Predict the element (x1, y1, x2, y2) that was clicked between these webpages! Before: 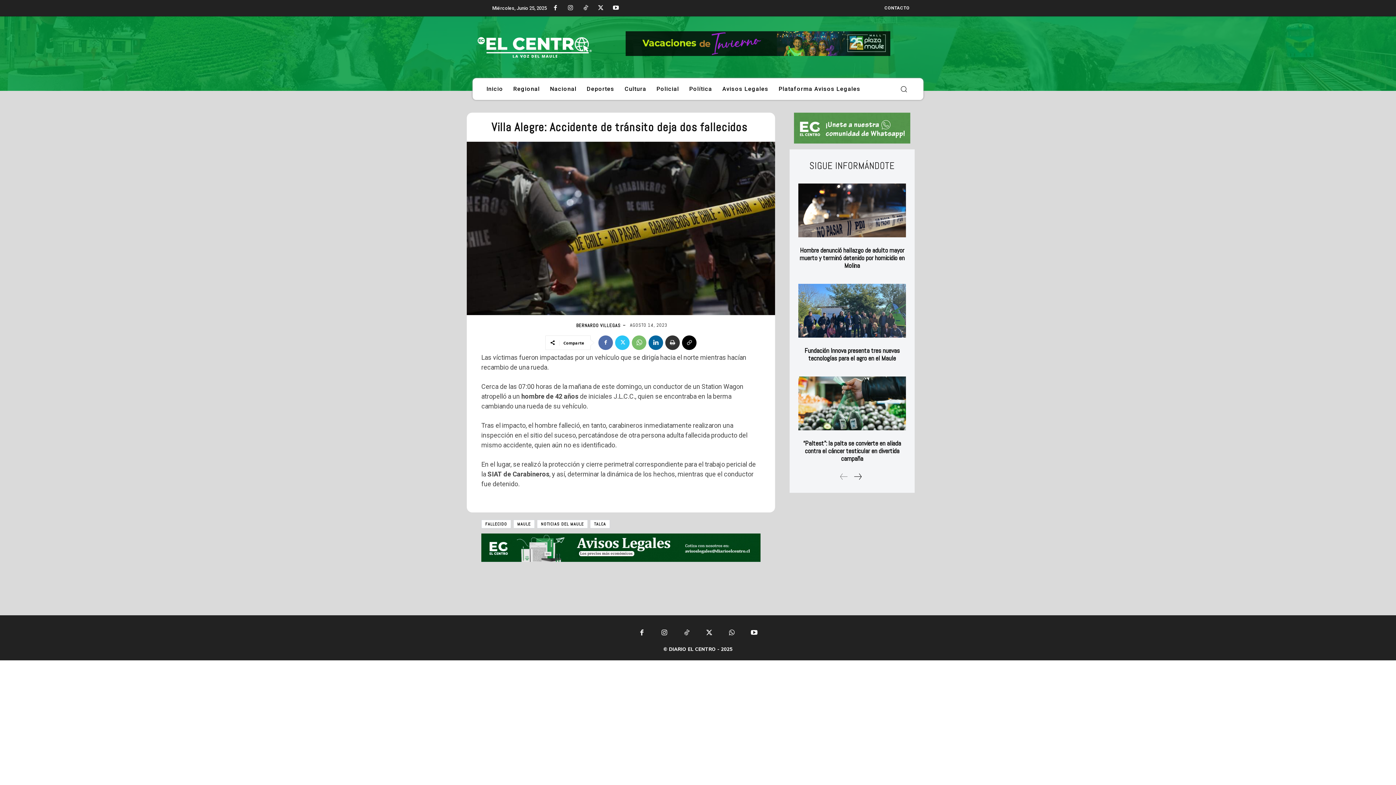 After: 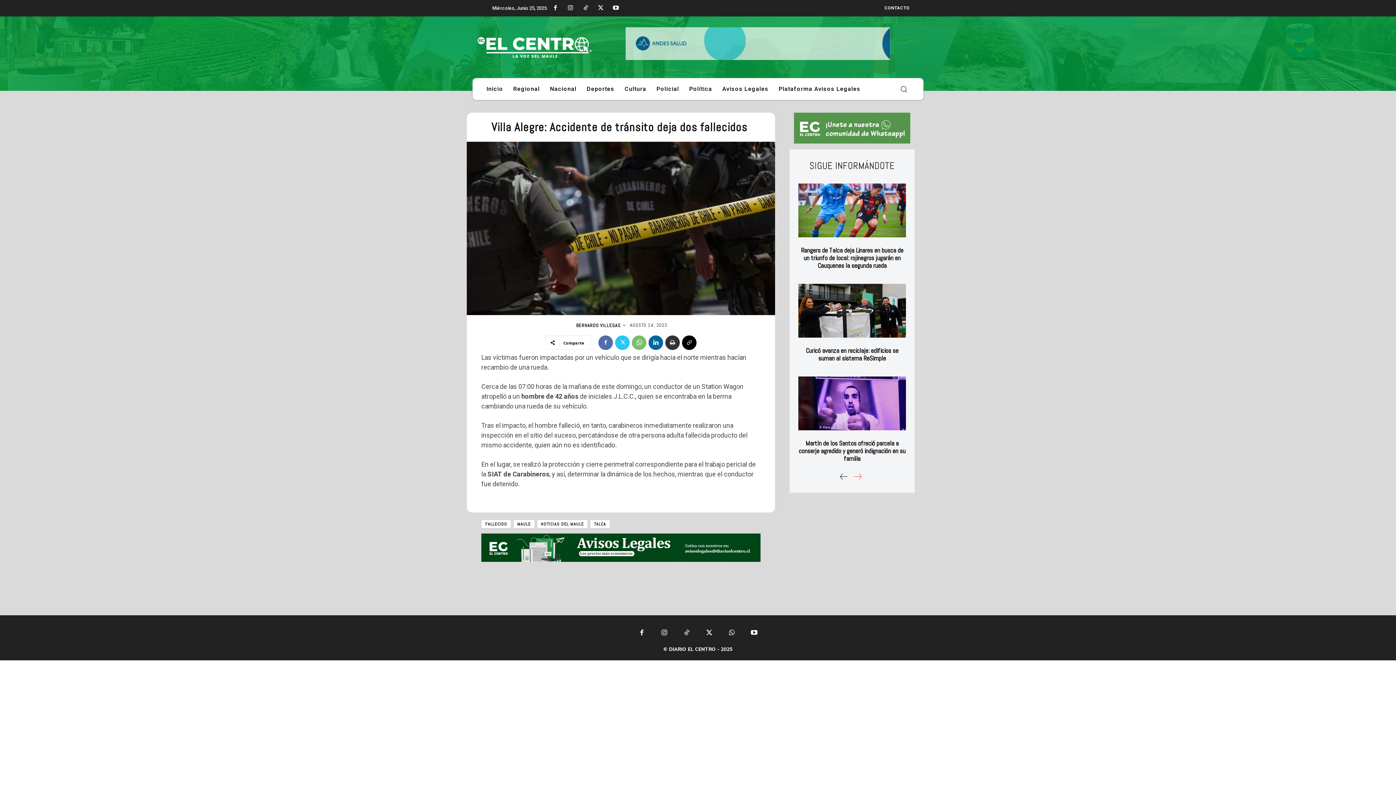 Action: label: next-page bbox: (852, 471, 863, 482)